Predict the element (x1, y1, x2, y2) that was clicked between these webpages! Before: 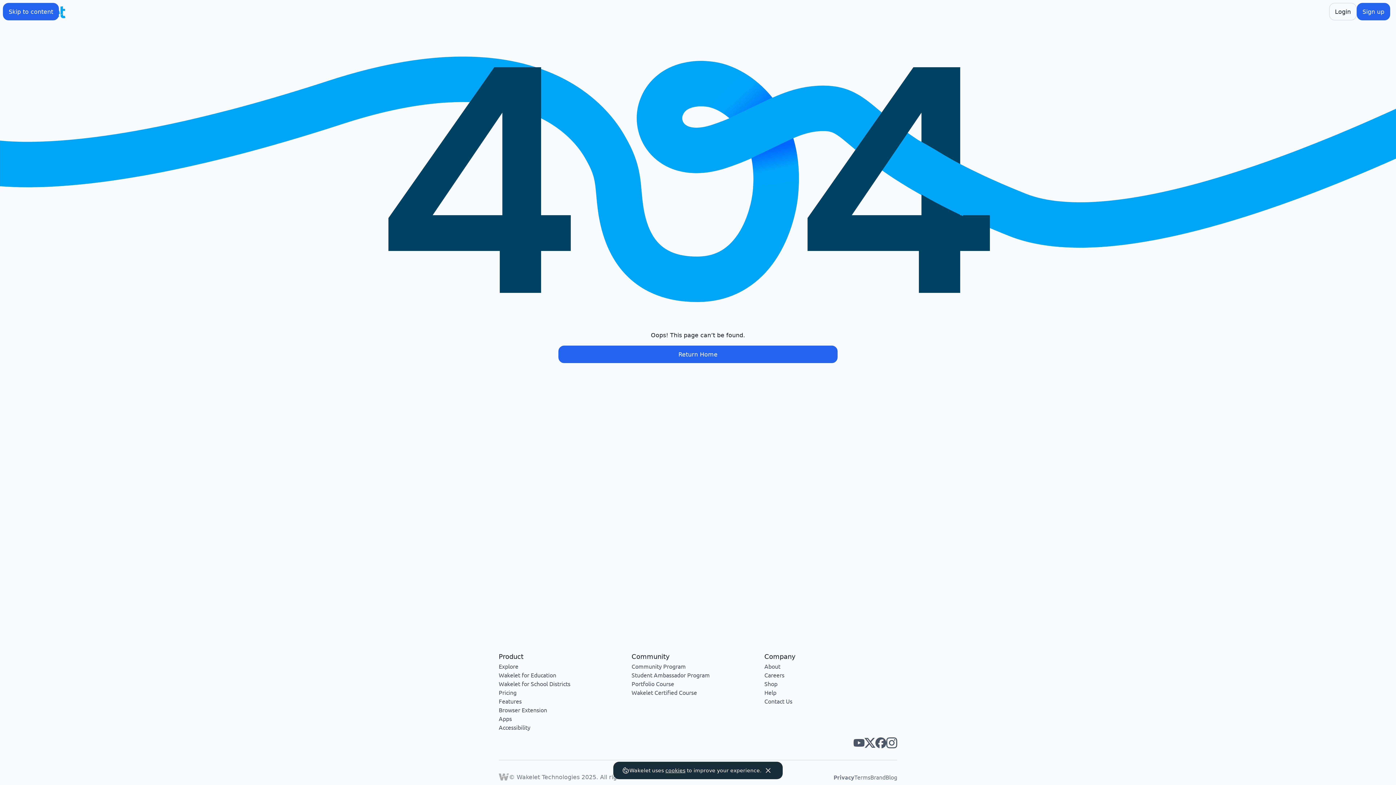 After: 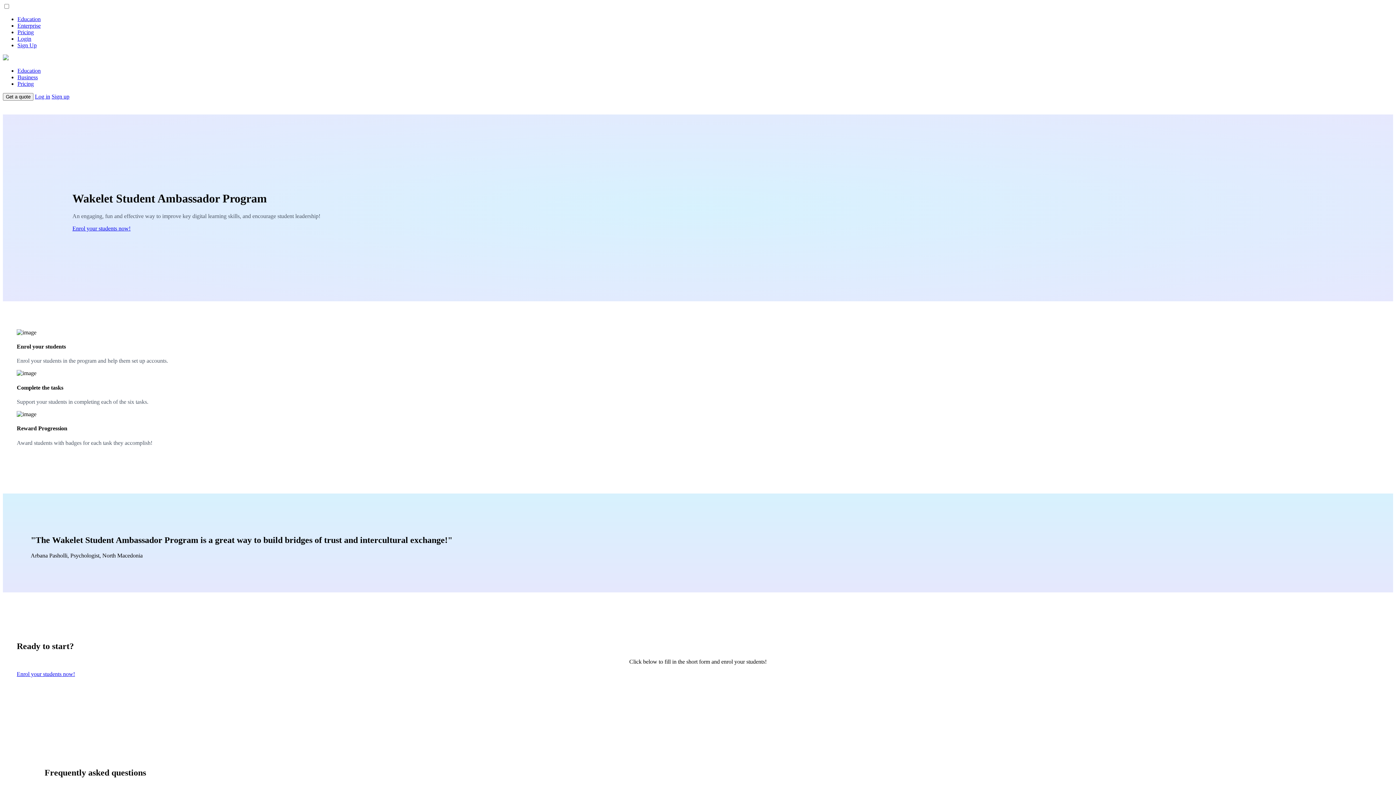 Action: label: Student Ambassador Program bbox: (631, 671, 709, 678)